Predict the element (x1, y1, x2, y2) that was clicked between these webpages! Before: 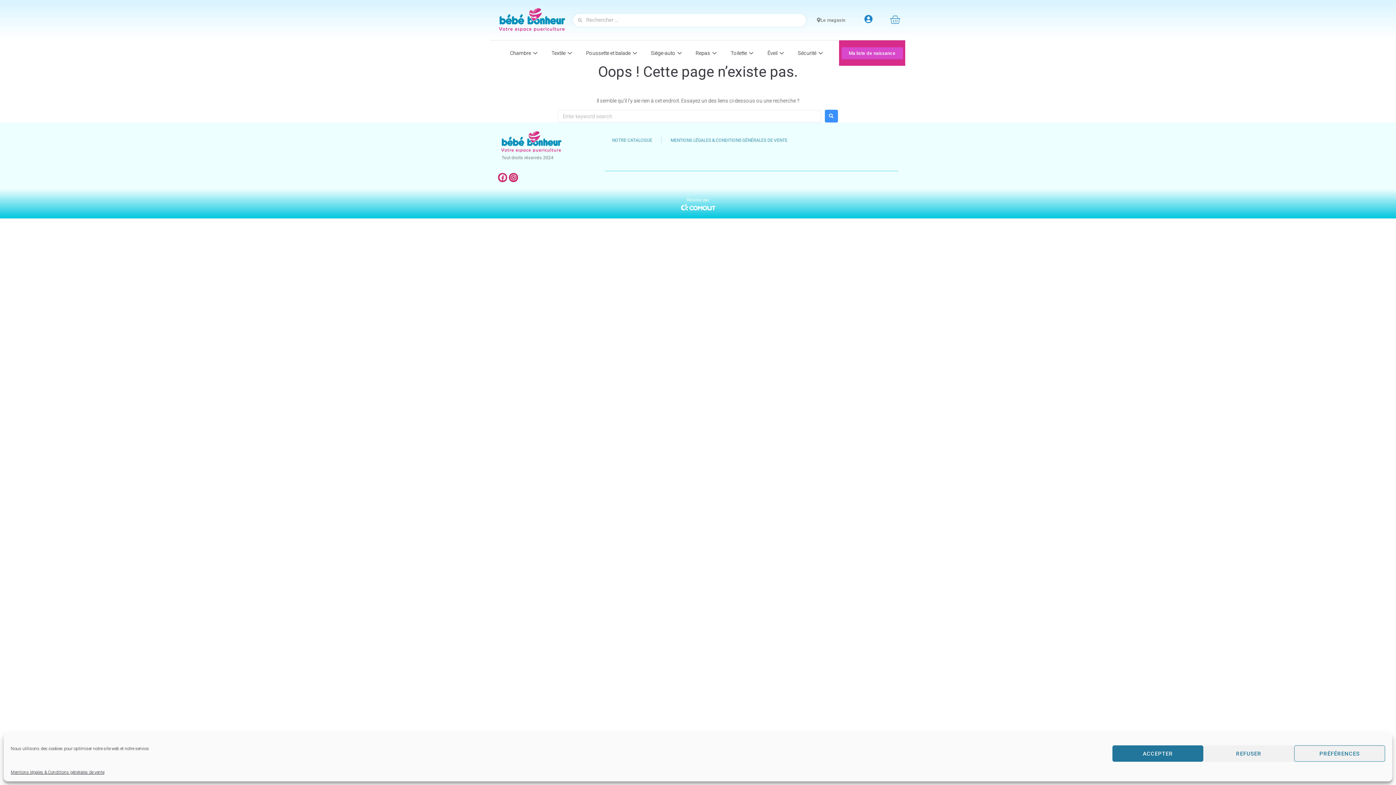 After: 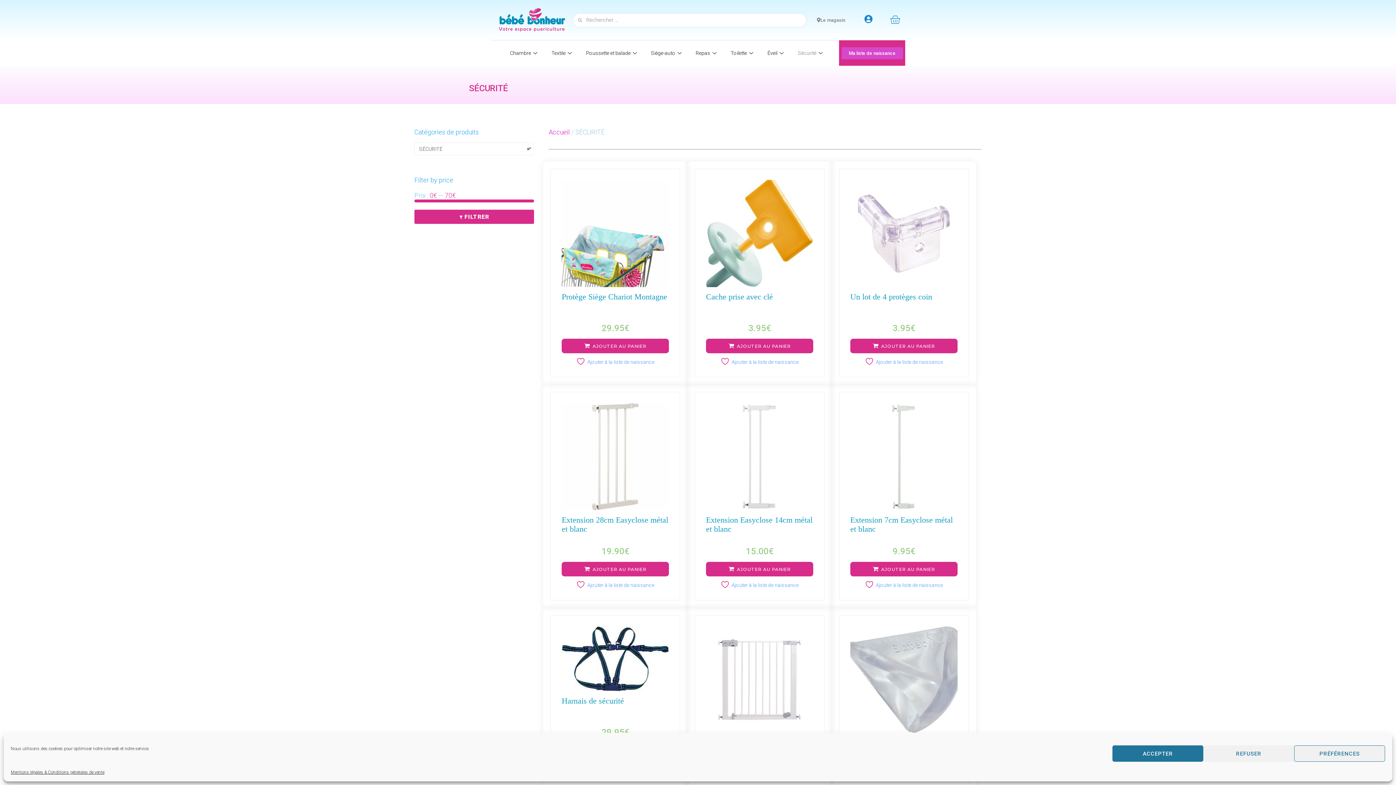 Action: bbox: (789, 44, 828, 62) label: Sécurité